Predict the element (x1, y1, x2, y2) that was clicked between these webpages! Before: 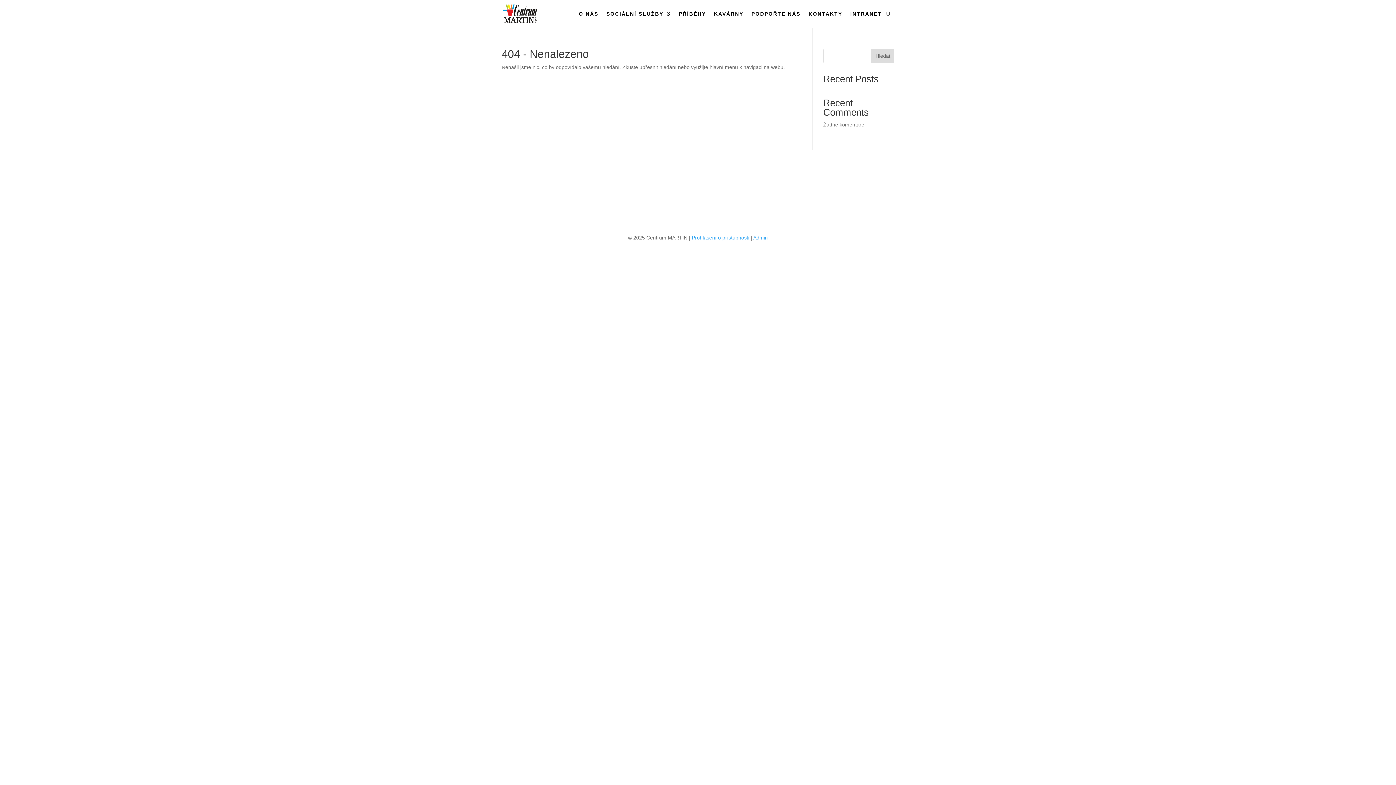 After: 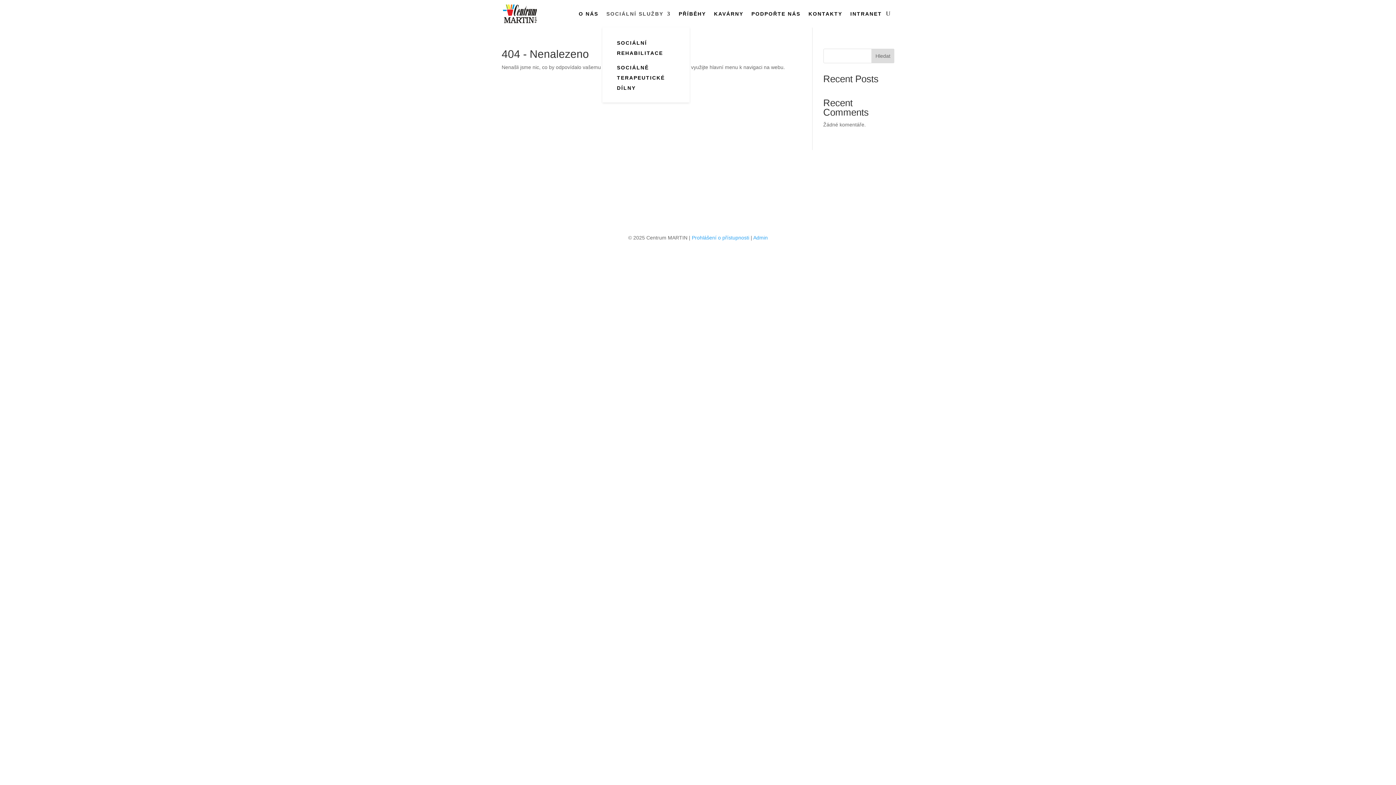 Action: bbox: (606, 0, 670, 27) label: SOCIÁLNÍ SLUŽBY